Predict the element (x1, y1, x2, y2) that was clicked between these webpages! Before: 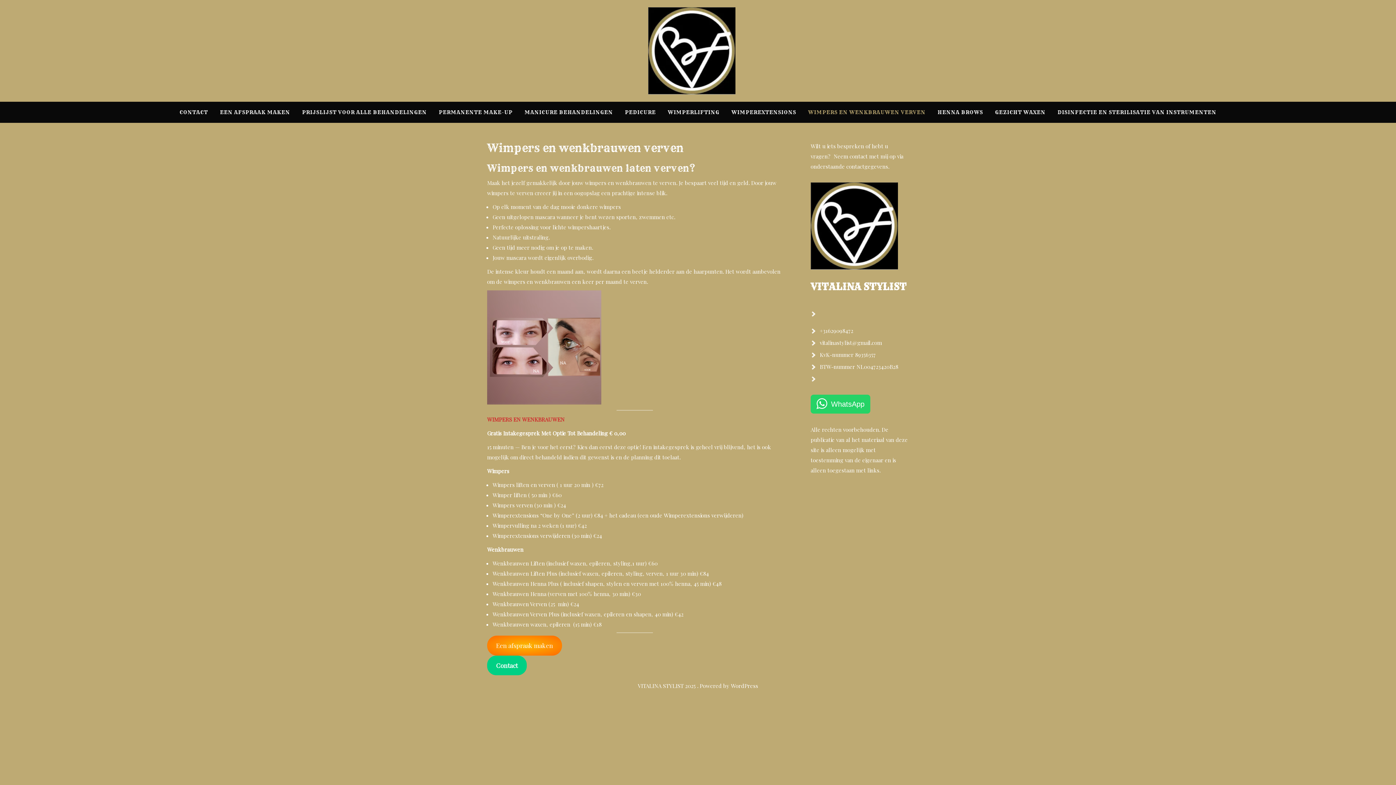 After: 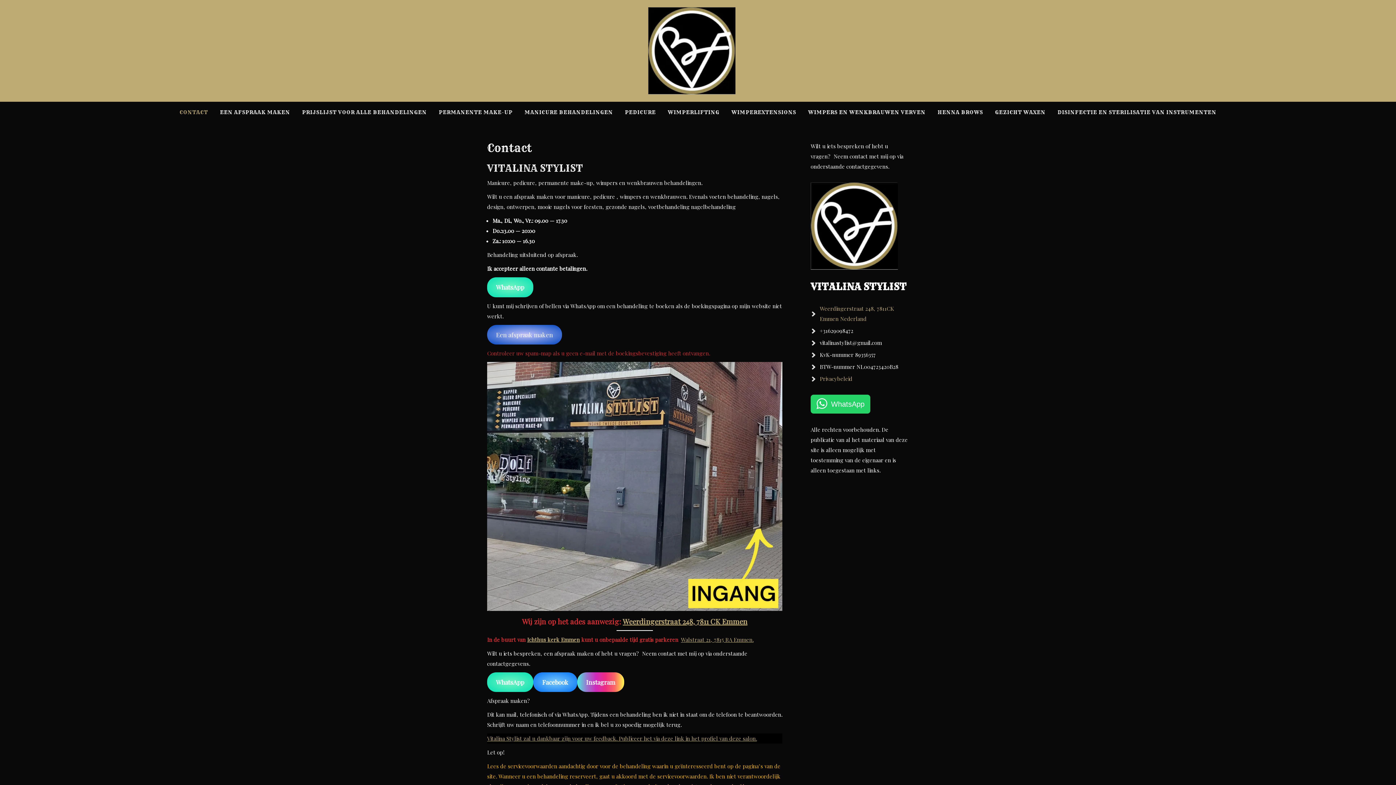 Action: bbox: (648, 46, 741, 53)